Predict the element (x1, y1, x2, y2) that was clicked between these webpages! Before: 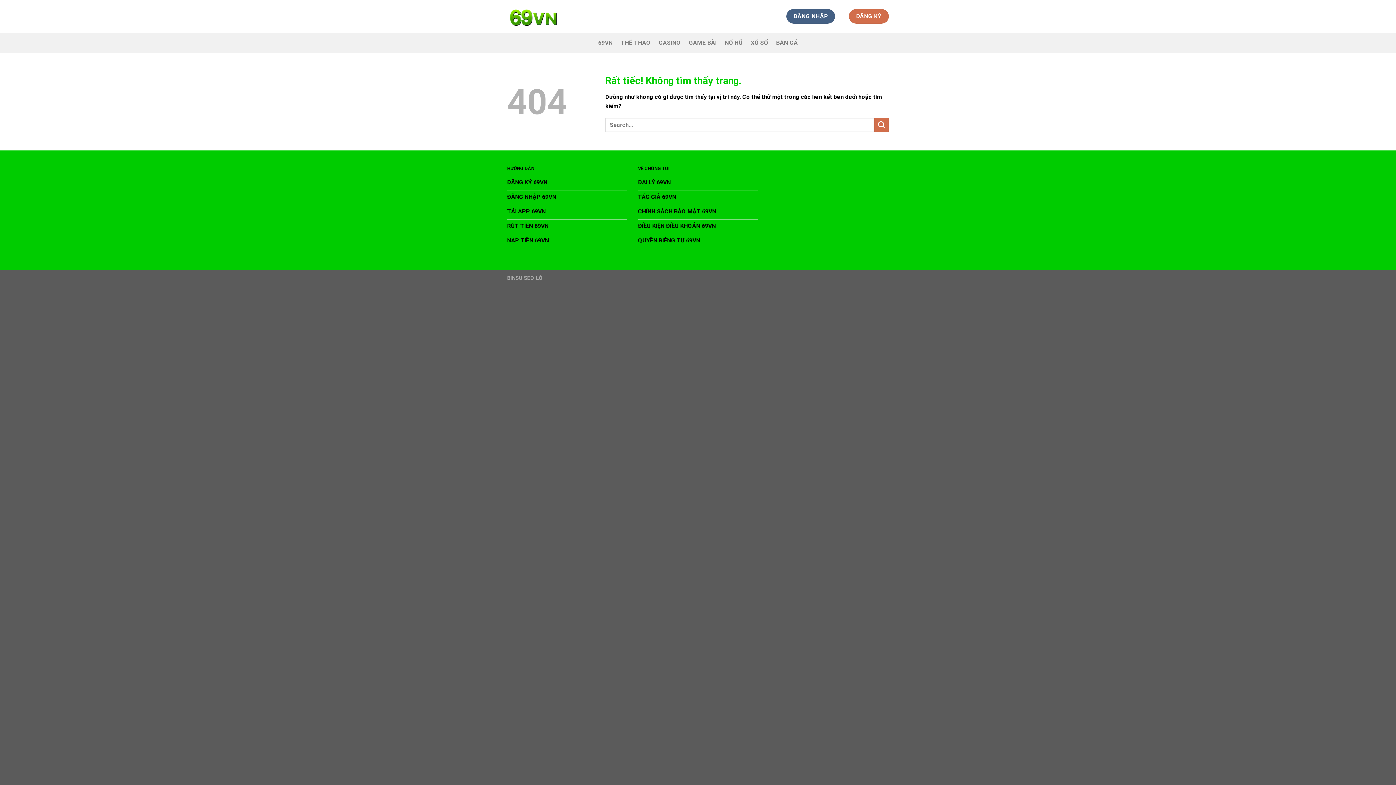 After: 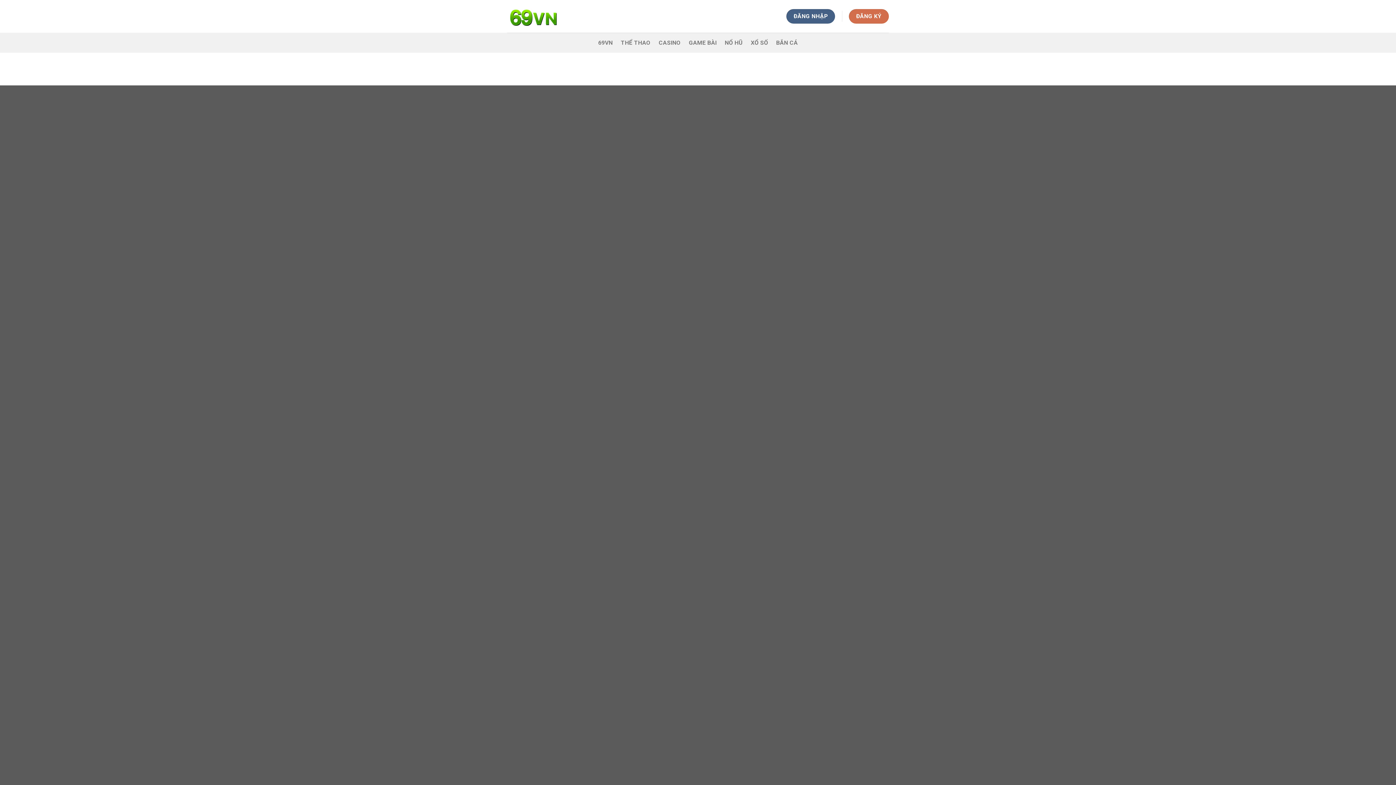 Action: bbox: (874, 117, 889, 132) label: Gửi